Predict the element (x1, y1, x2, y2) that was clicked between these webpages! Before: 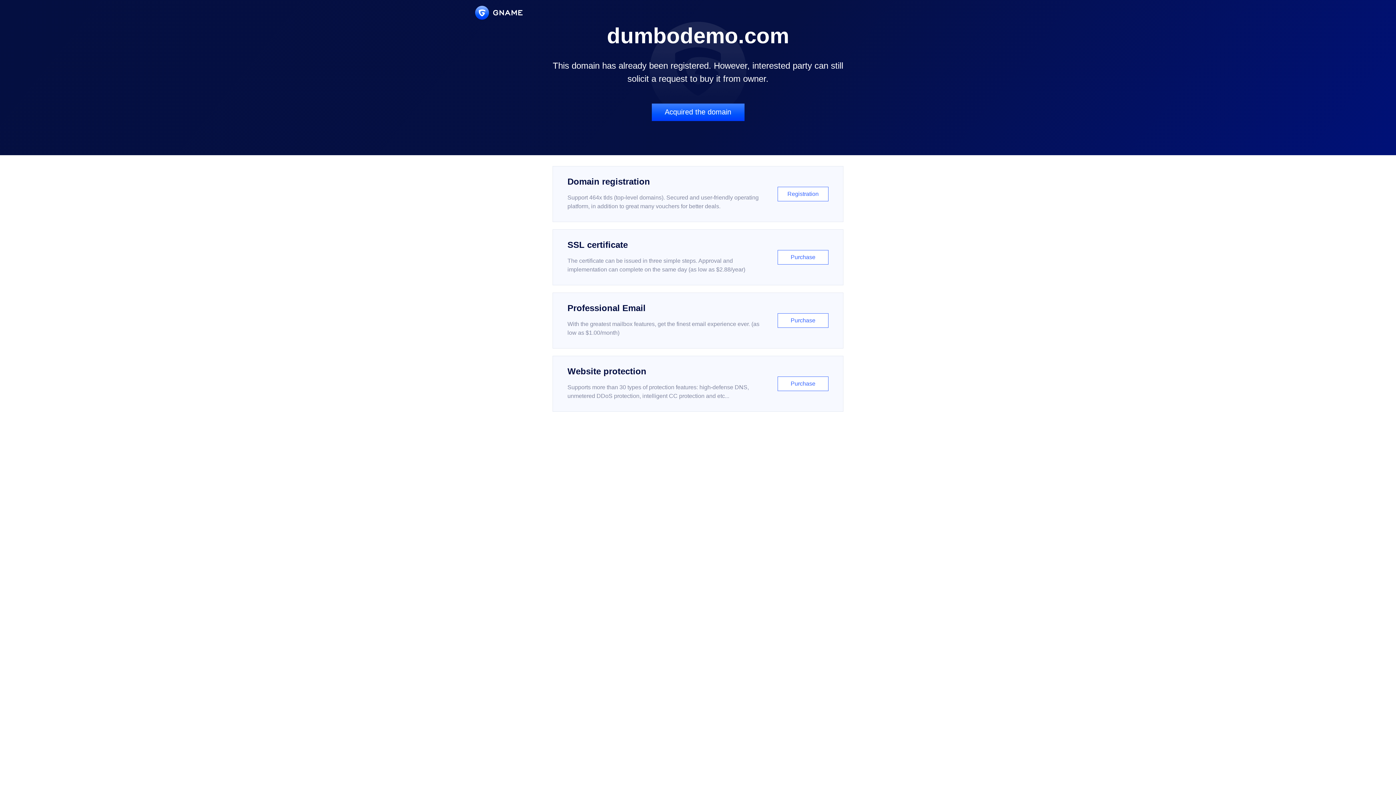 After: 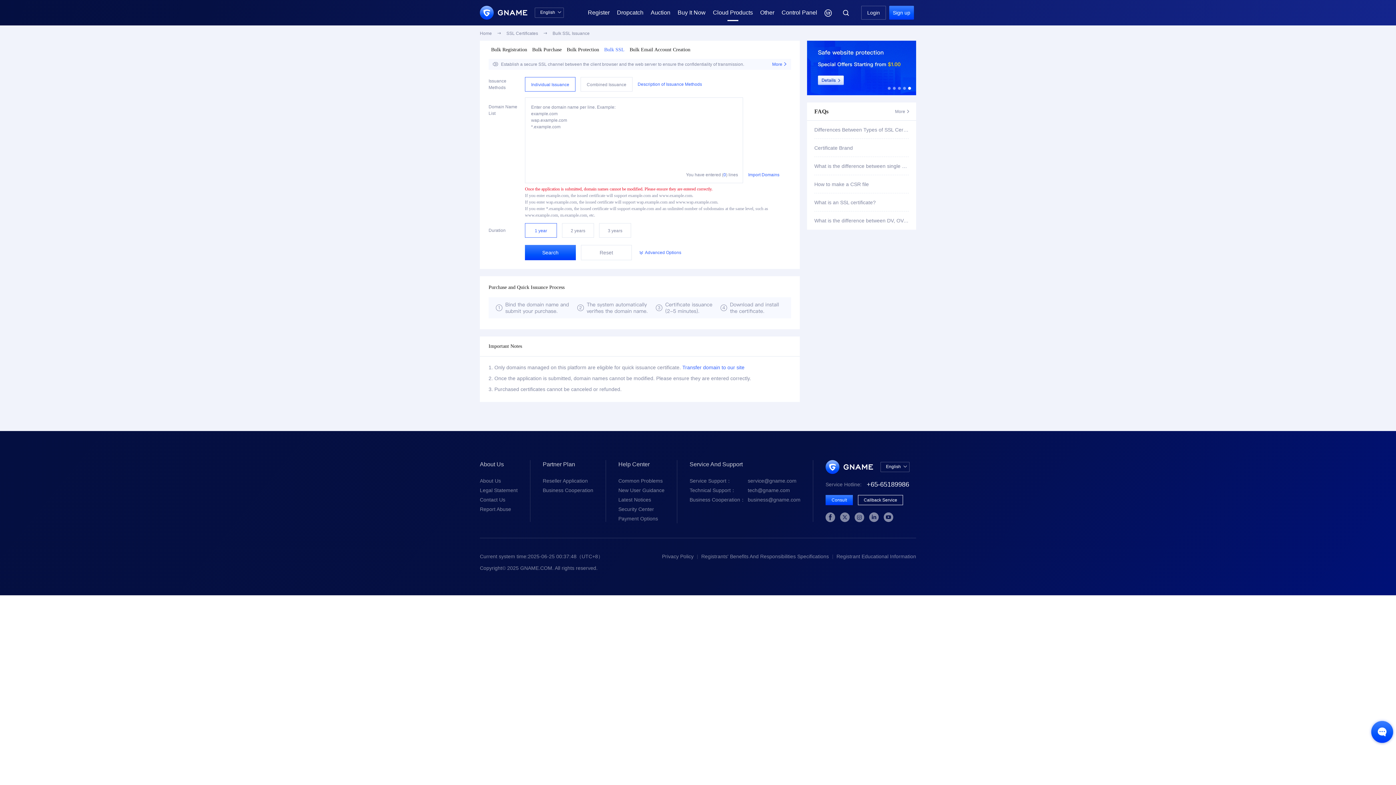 Action: bbox: (552, 229, 843, 285) label: SSL certificate

The certificate can be issued in three simple steps. Approval and implementation can complete on the same day (as low as $2.88/year)

Purchase